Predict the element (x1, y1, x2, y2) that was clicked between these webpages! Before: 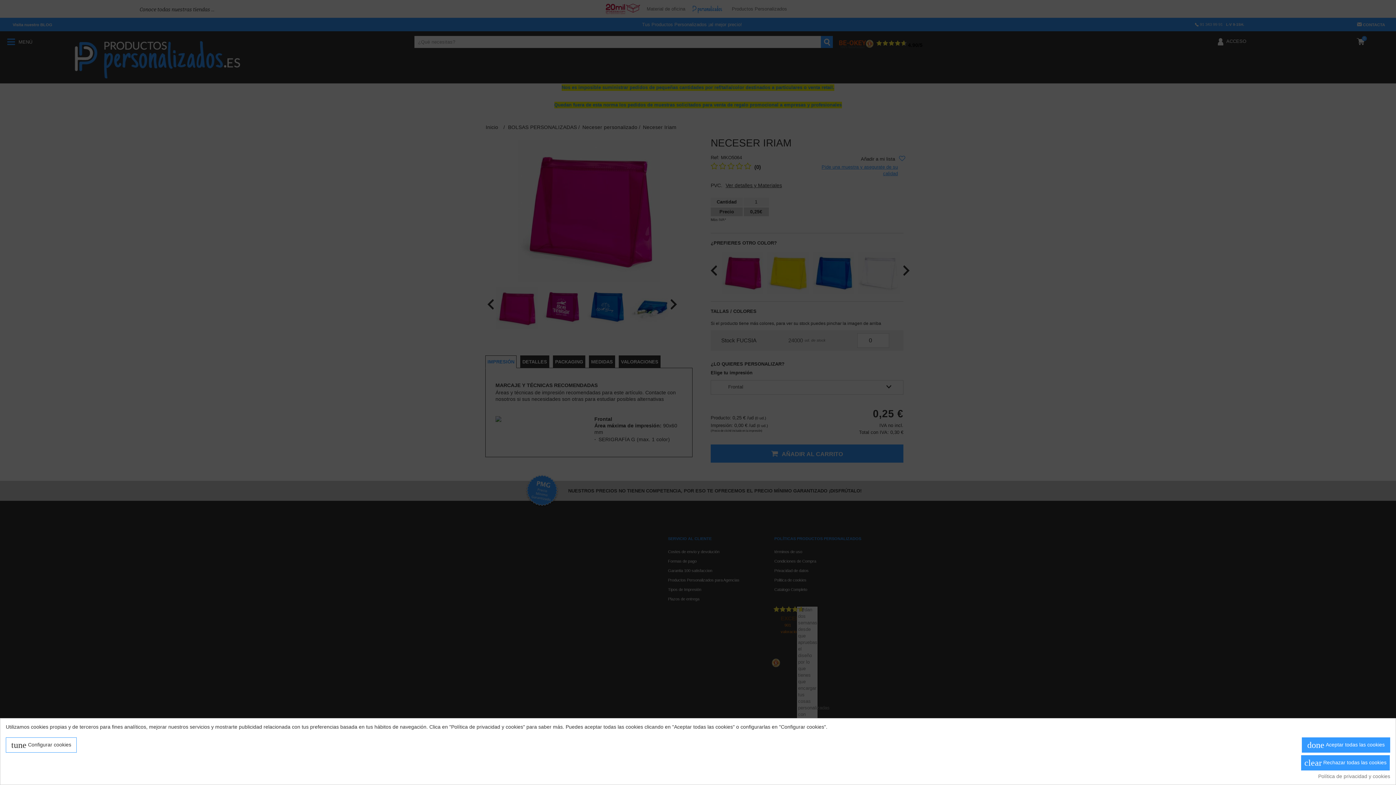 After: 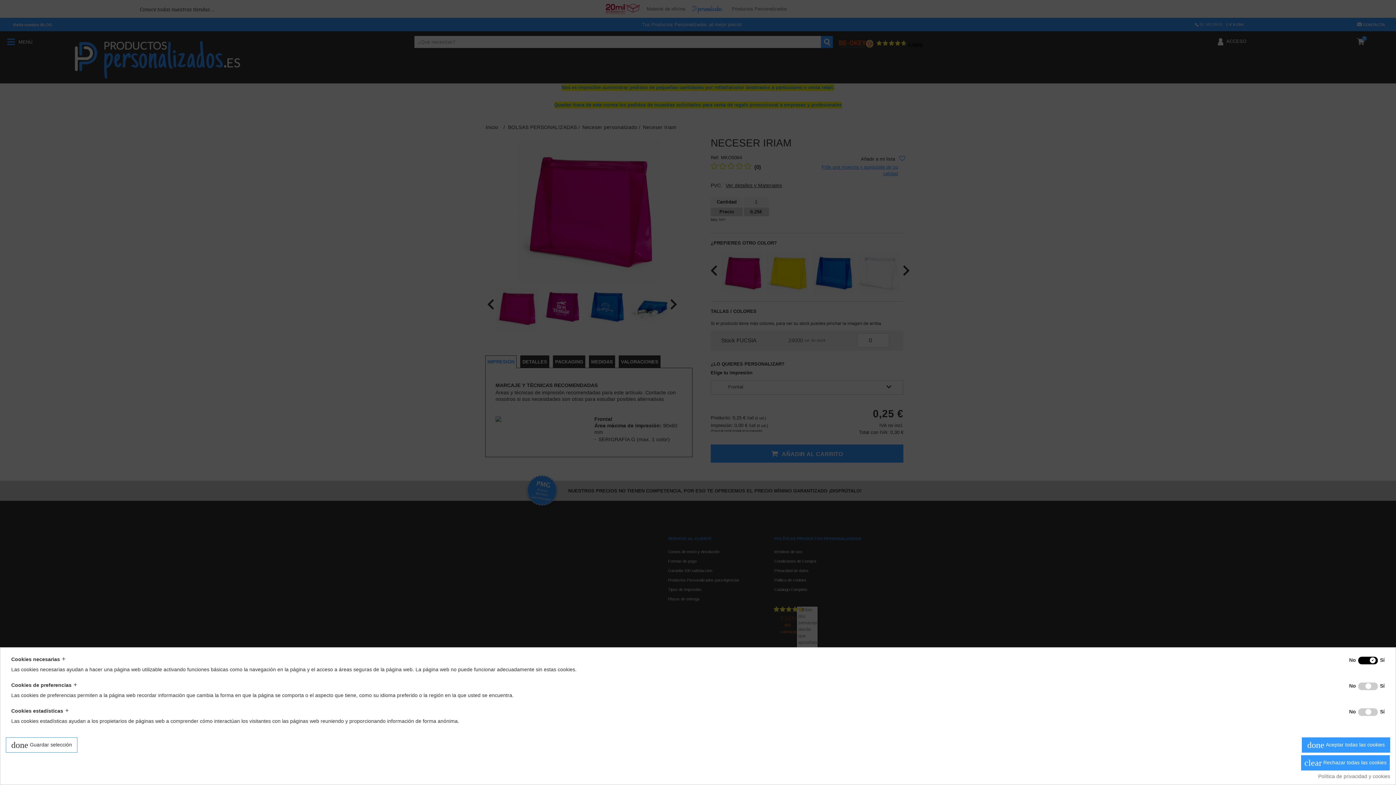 Action: bbox: (5, 737, 76, 753) label: tune Configurar cookies